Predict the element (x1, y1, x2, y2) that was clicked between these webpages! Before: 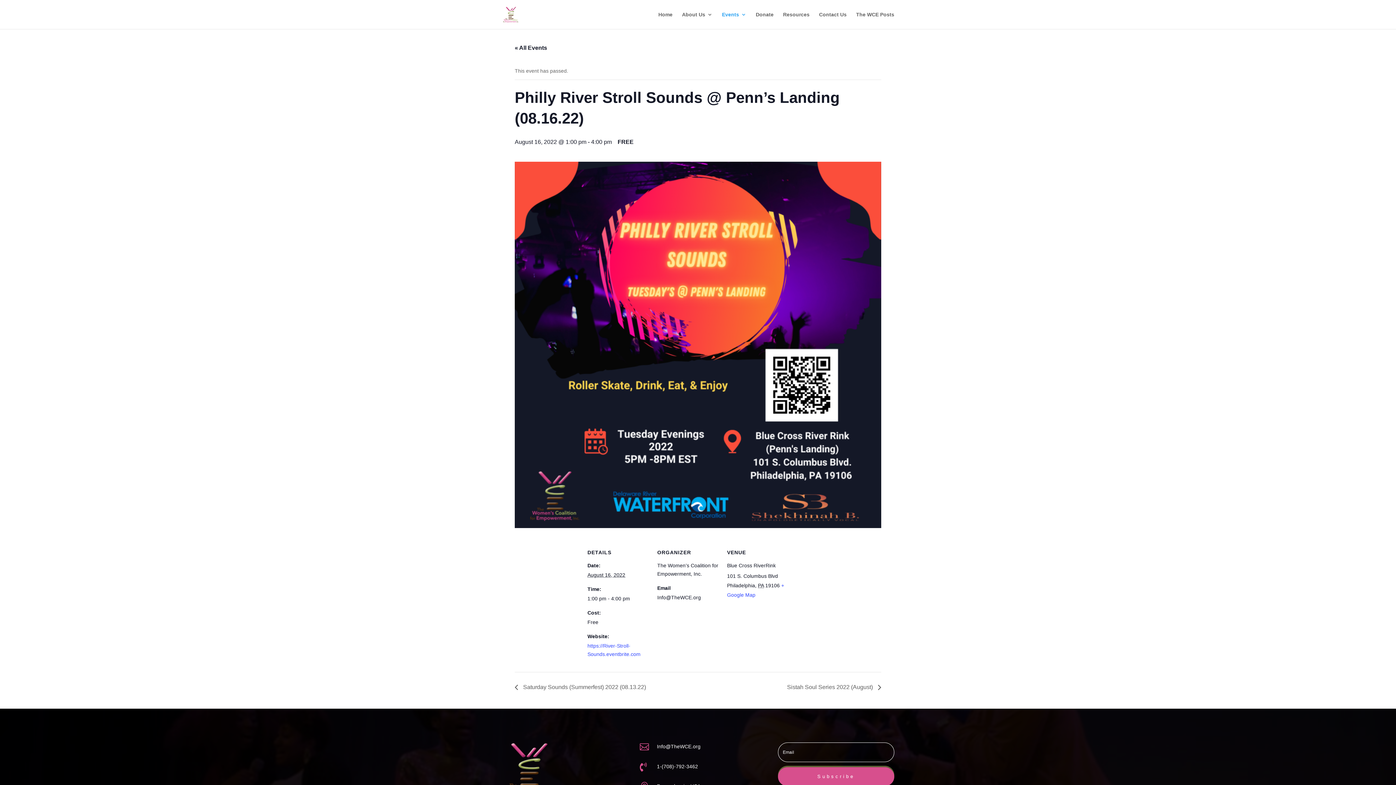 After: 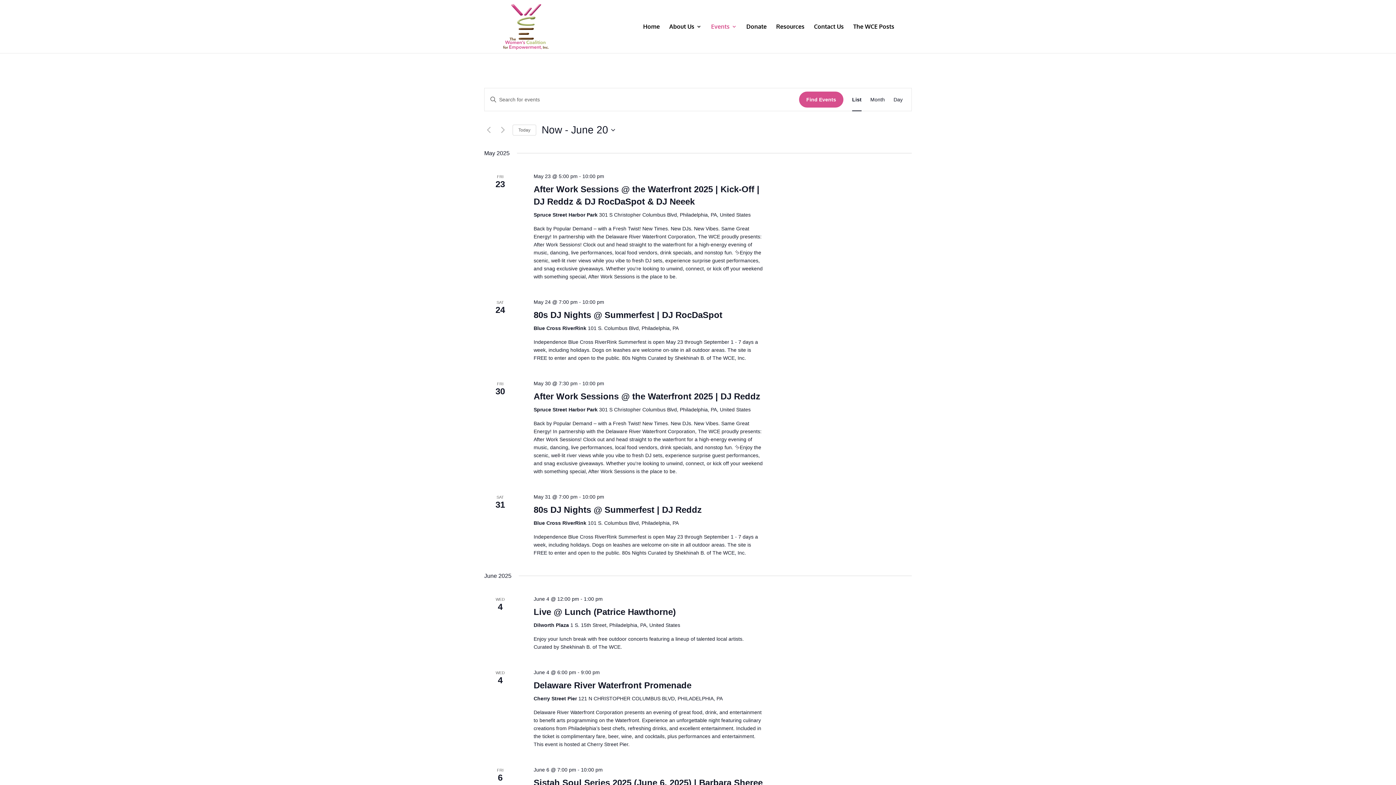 Action: label: Events bbox: (722, 12, 746, 29)